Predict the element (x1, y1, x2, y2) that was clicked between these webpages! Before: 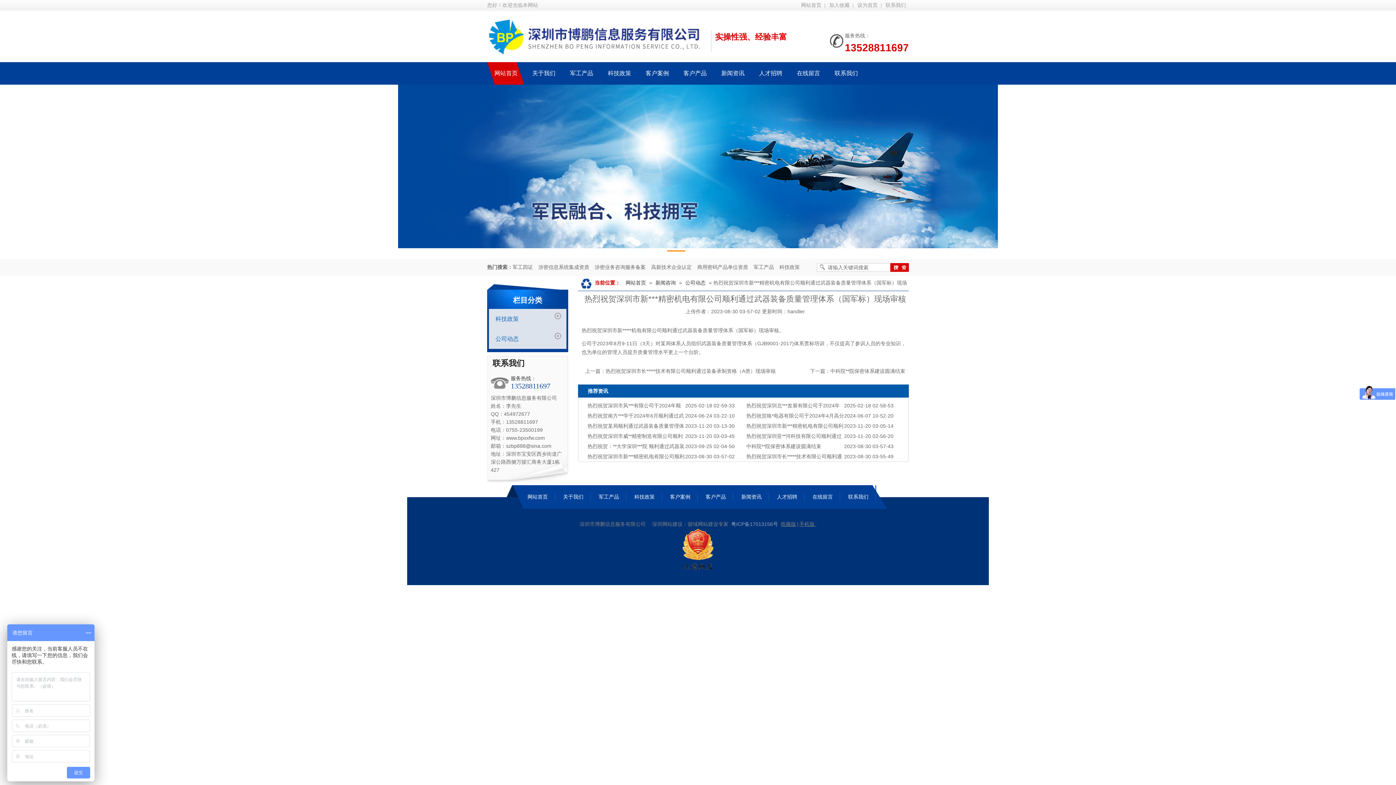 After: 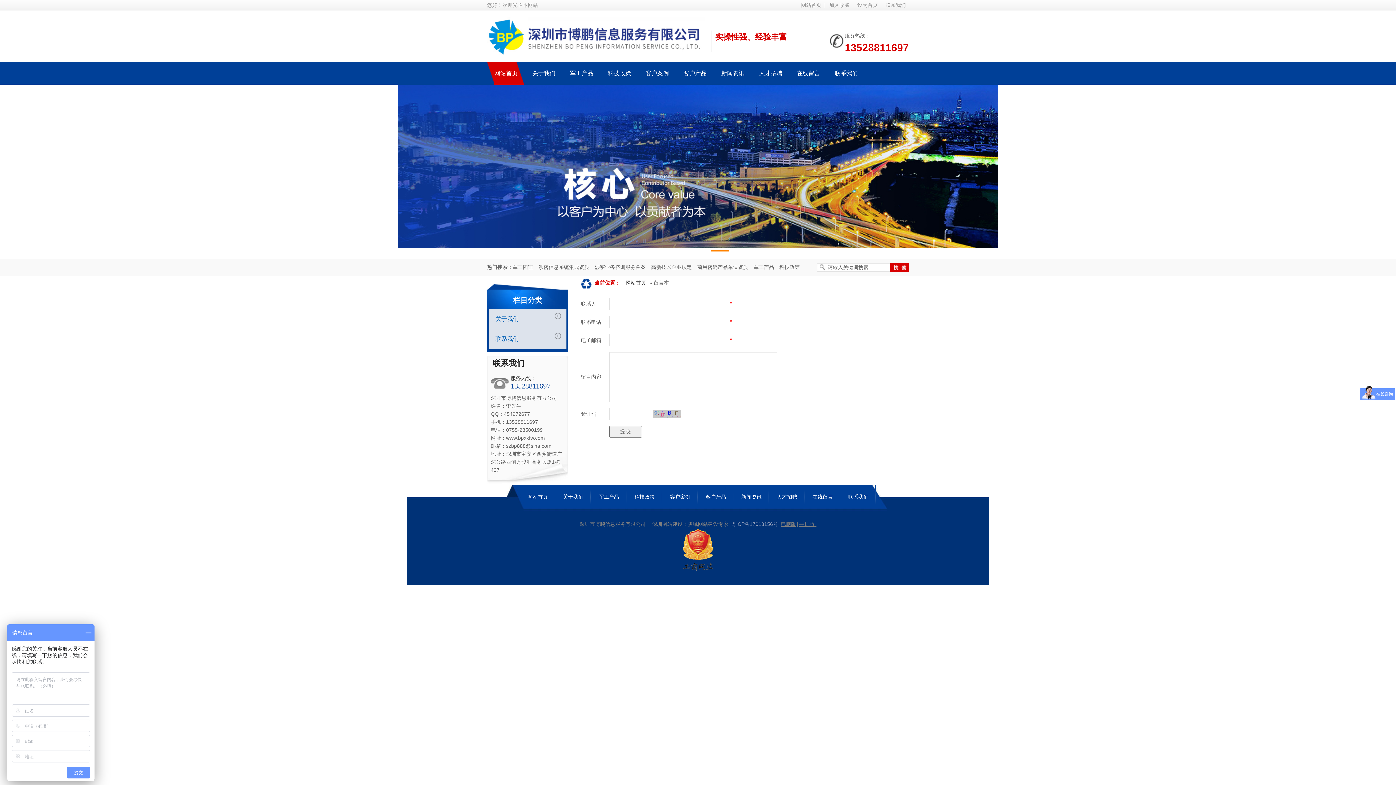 Action: bbox: (789, 62, 827, 84) label: 在线留言